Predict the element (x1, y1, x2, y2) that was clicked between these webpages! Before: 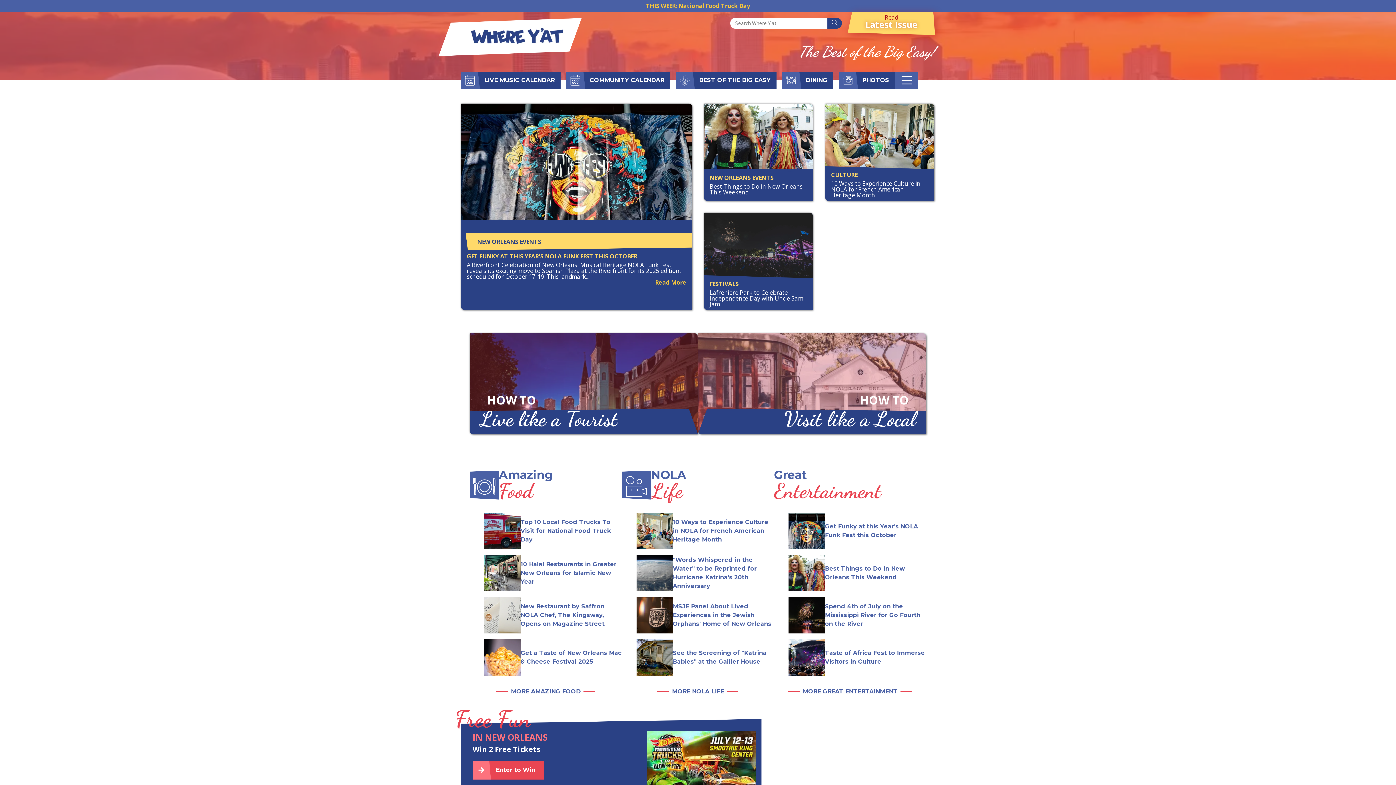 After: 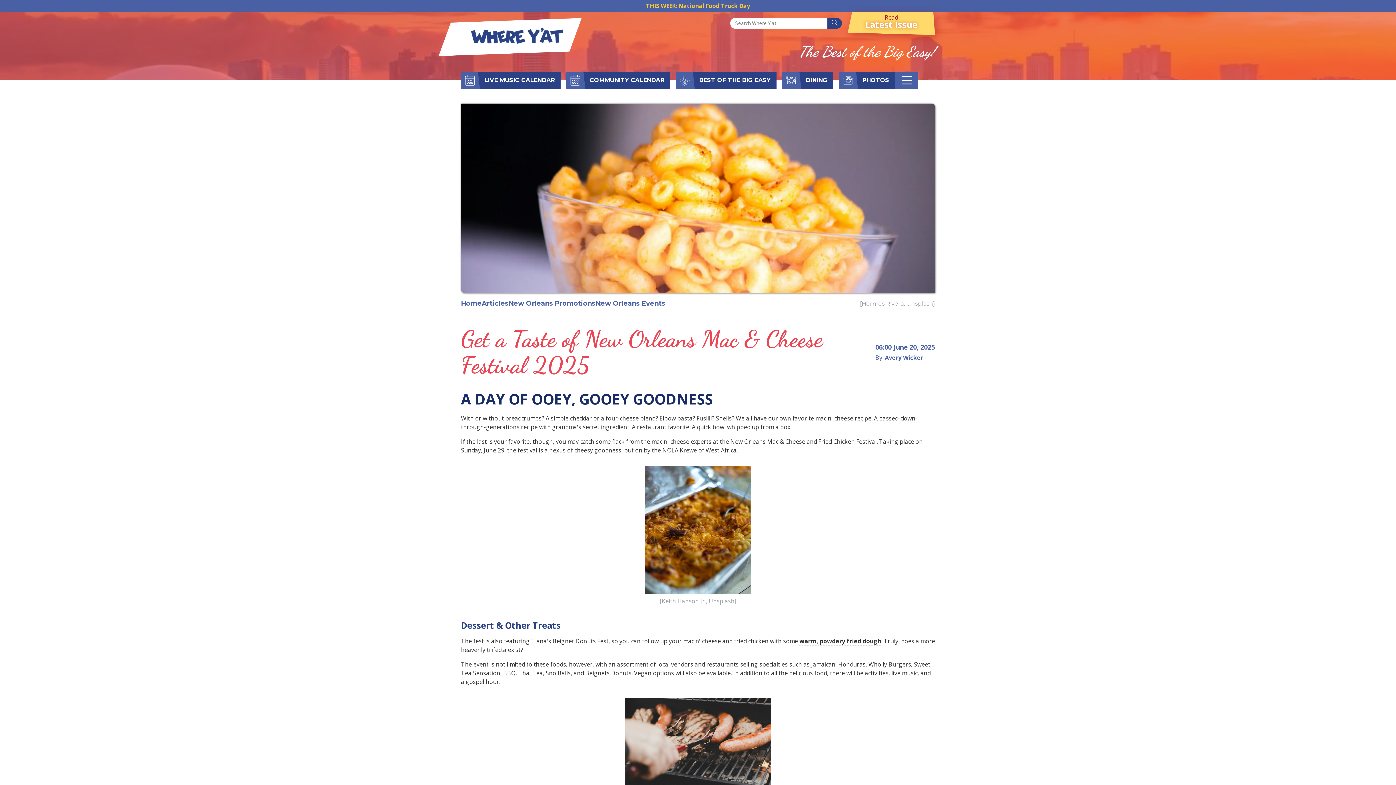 Action: bbox: (484, 639, 622, 675) label: Get a Taste of New Orleans Mac & Cheese Festival 2025